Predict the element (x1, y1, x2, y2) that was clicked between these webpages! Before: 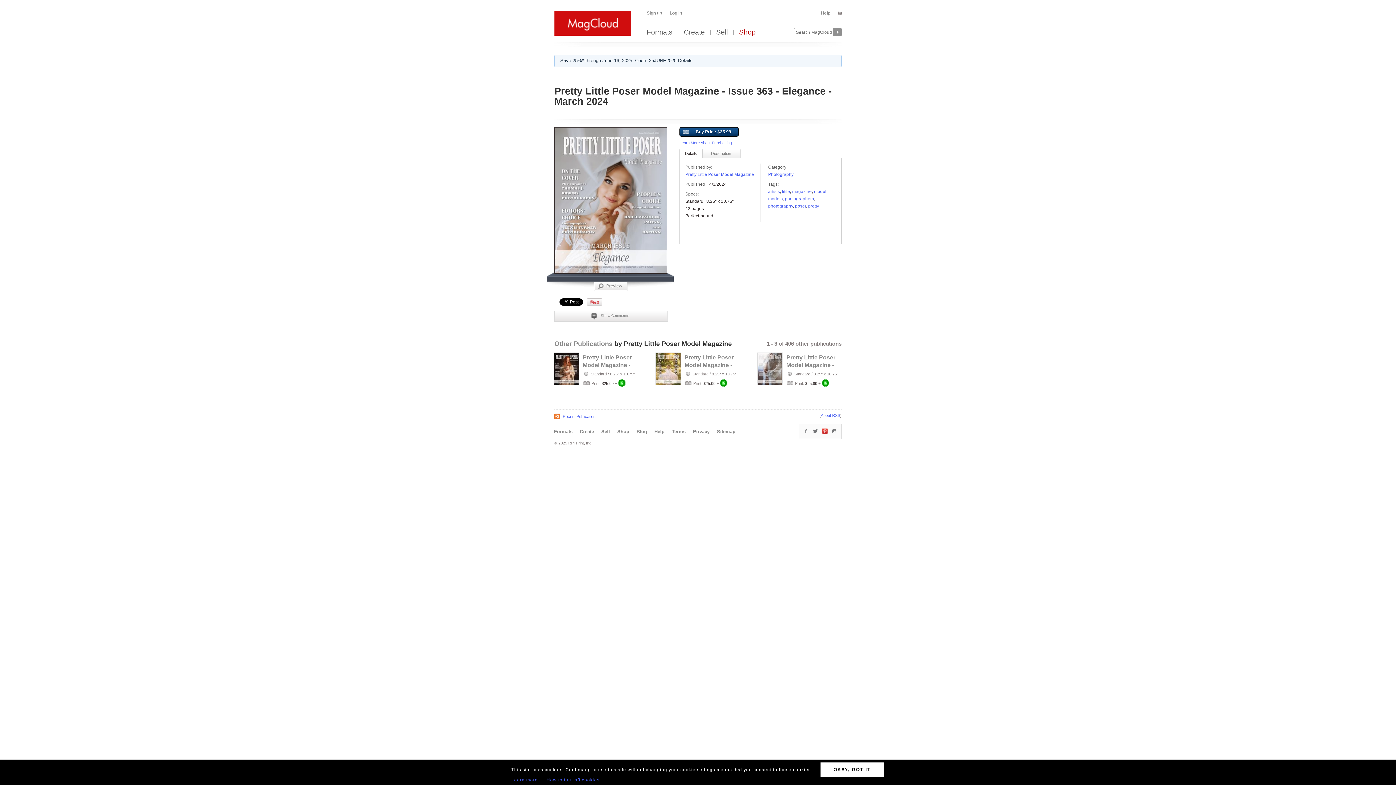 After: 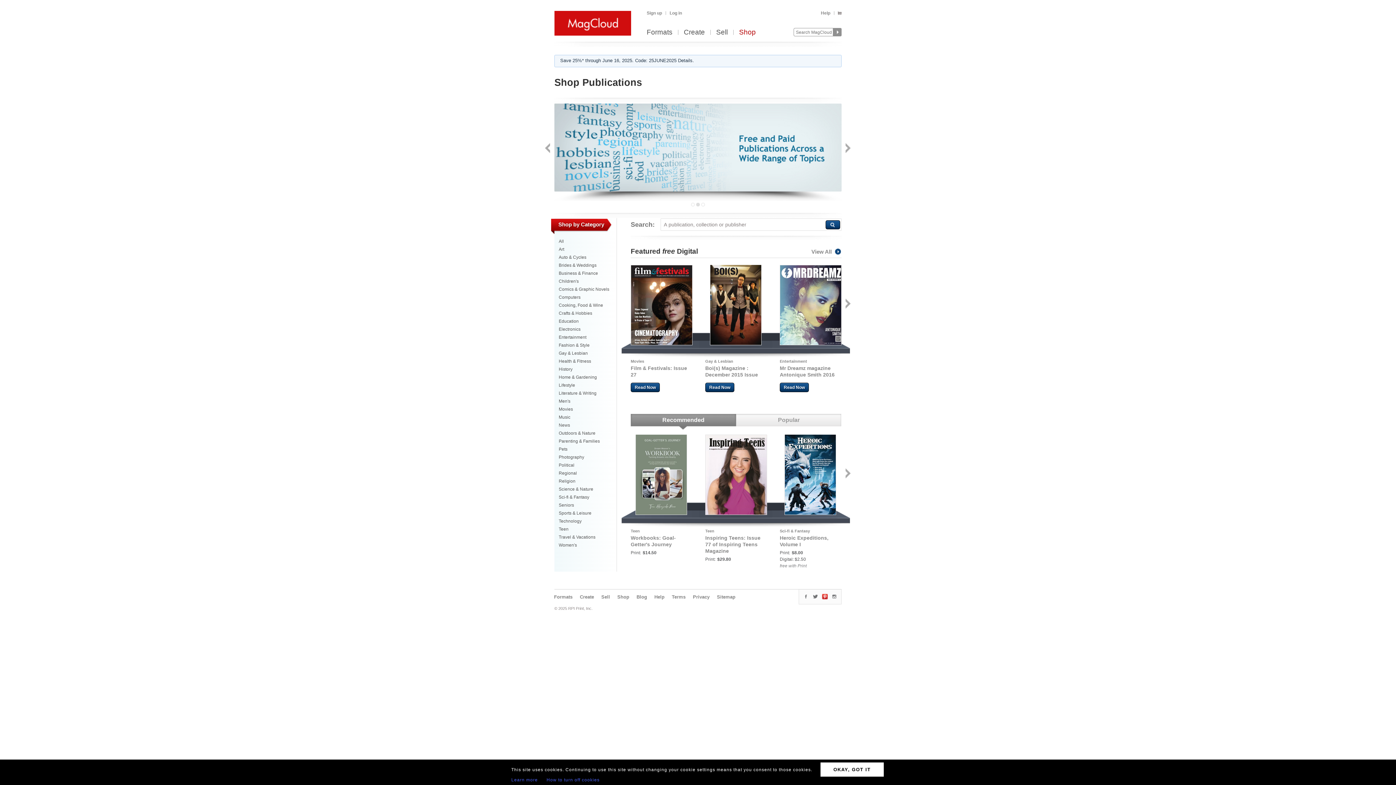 Action: label: Shop bbox: (739, 29, 756, 36)